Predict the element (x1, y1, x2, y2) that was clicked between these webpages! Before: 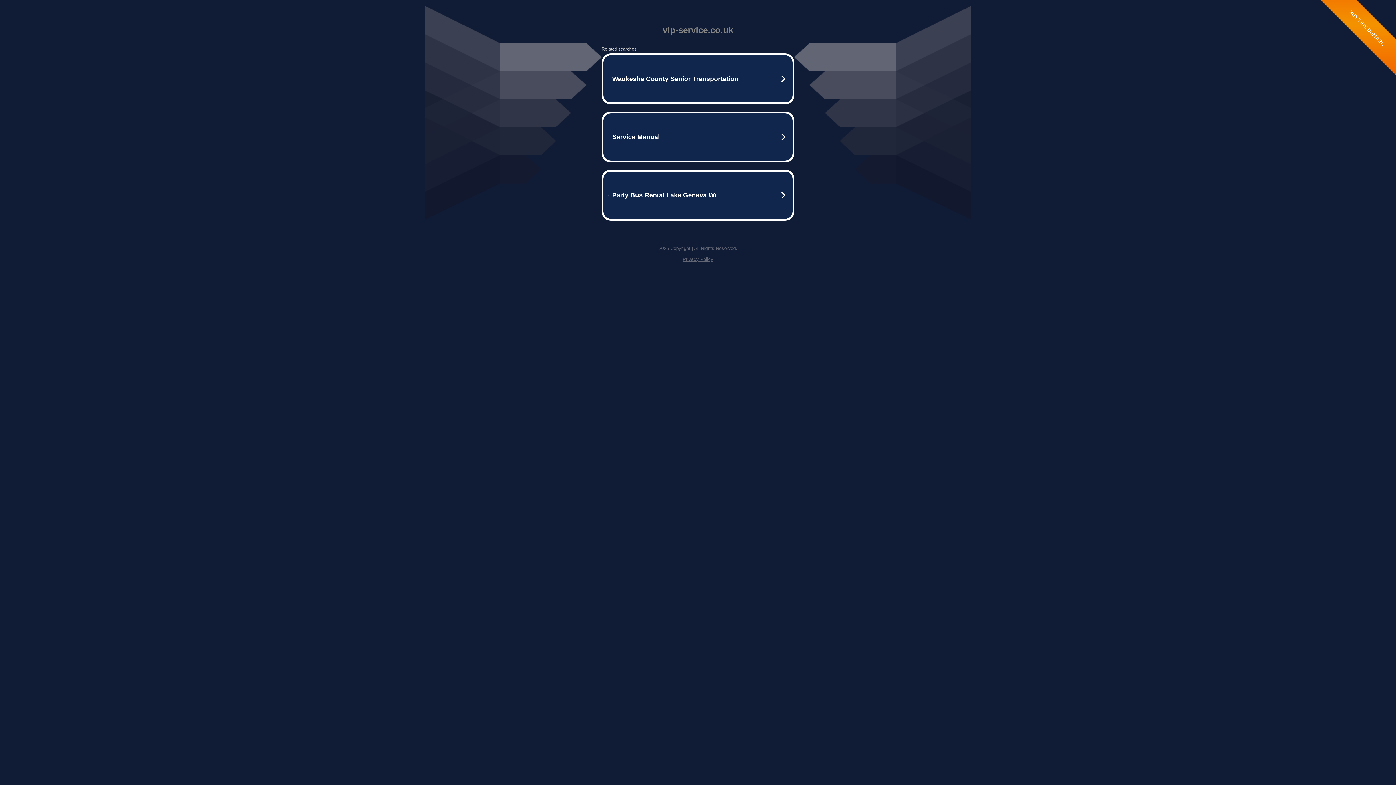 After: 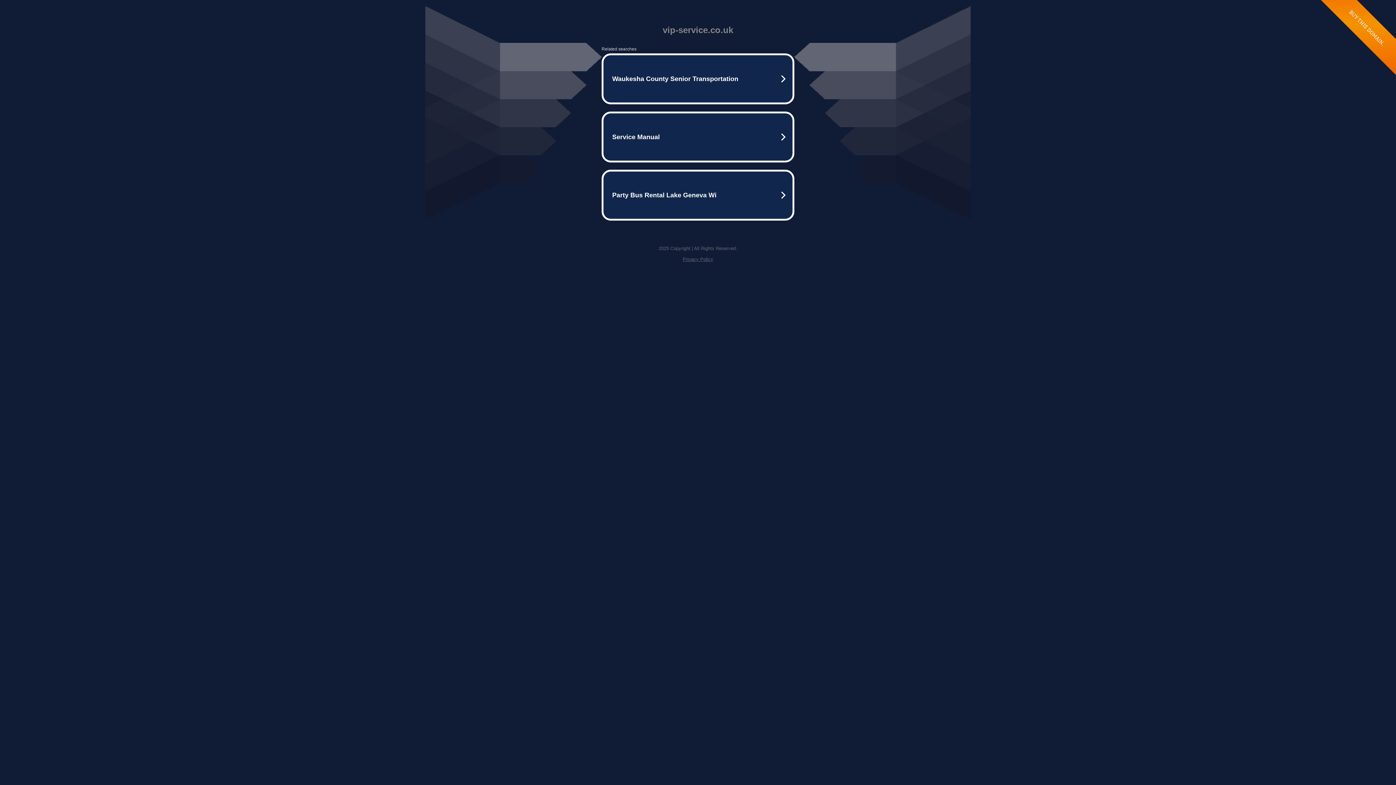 Action: bbox: (682, 256, 713, 262) label: Privacy Policy